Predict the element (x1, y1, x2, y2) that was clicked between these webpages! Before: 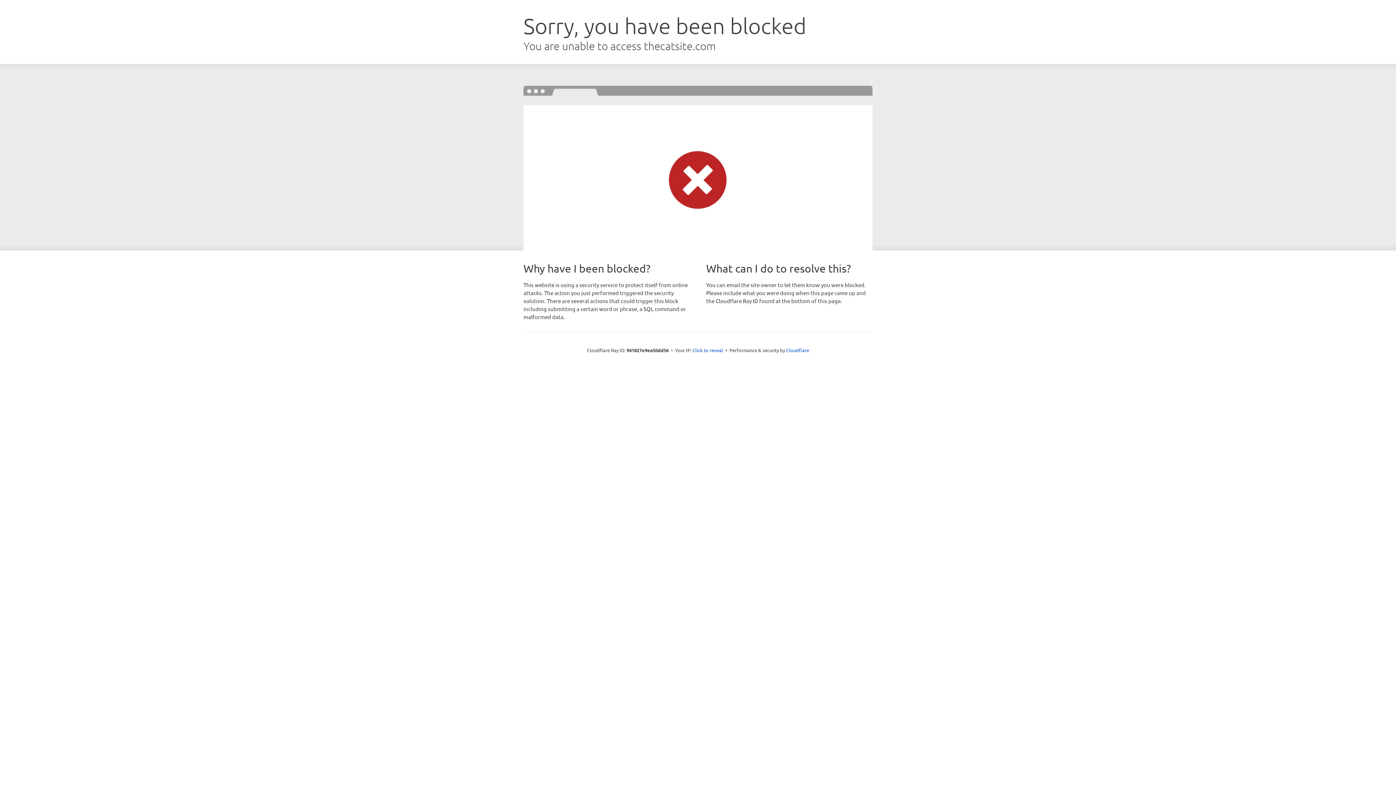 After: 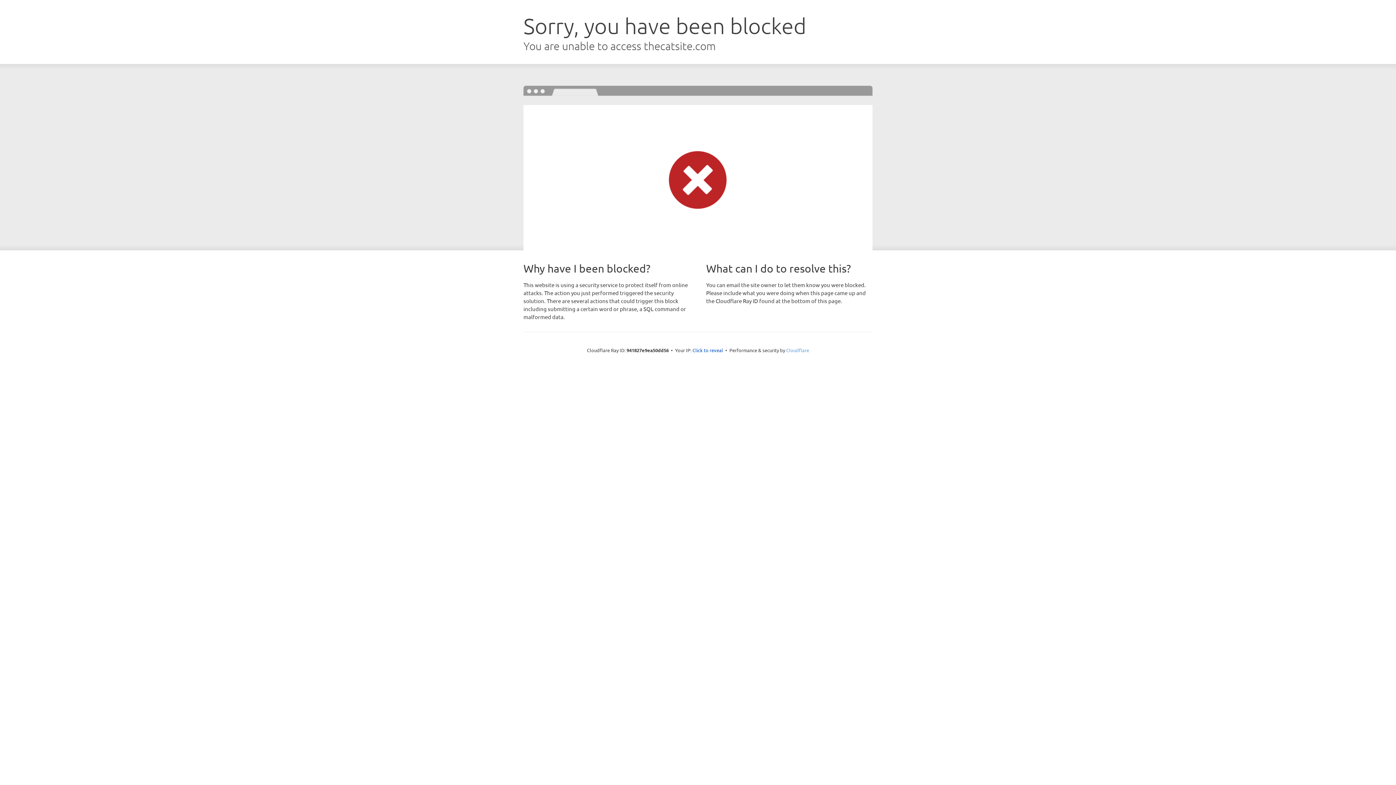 Action: bbox: (786, 347, 809, 353) label: Cloudflare